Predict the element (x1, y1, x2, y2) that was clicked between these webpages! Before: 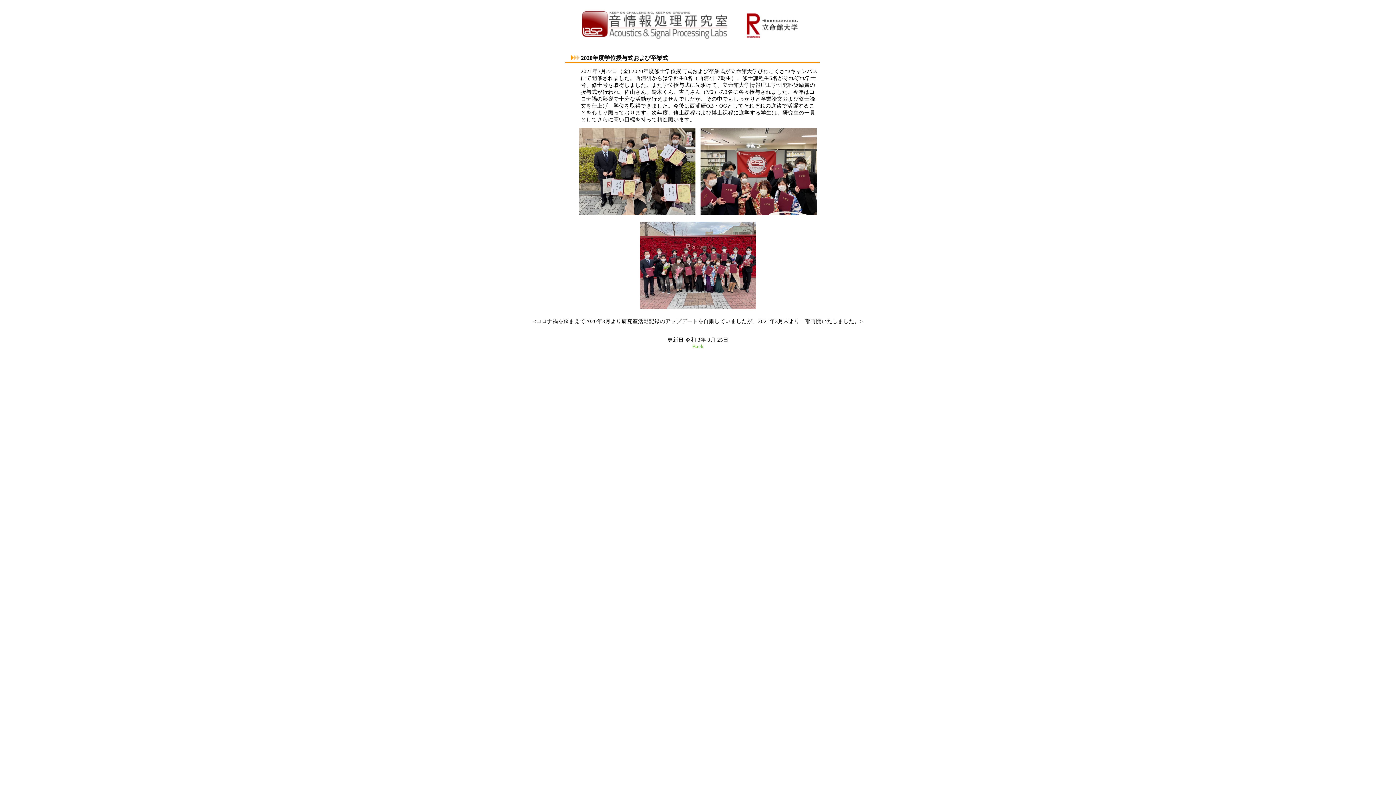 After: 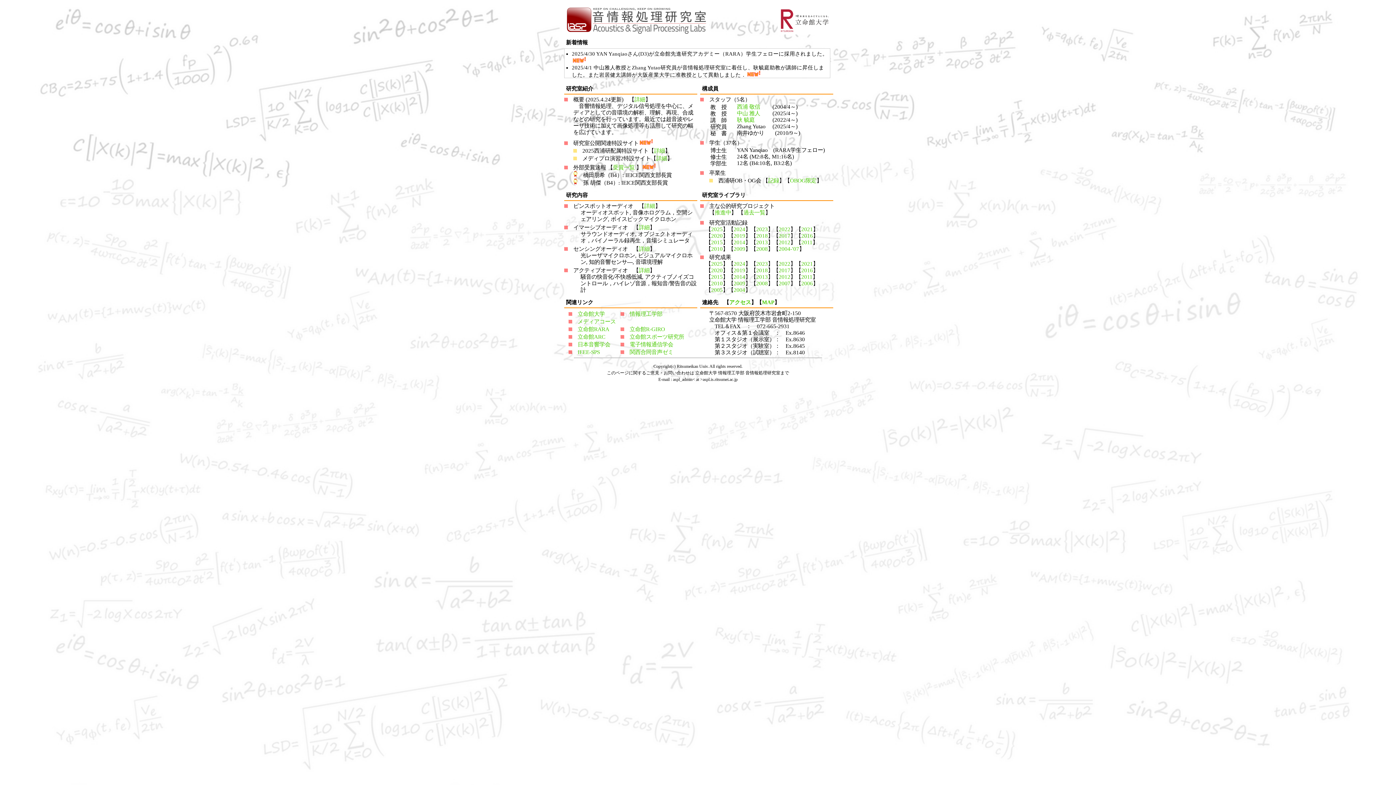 Action: label: Back bbox: (692, 343, 704, 349)